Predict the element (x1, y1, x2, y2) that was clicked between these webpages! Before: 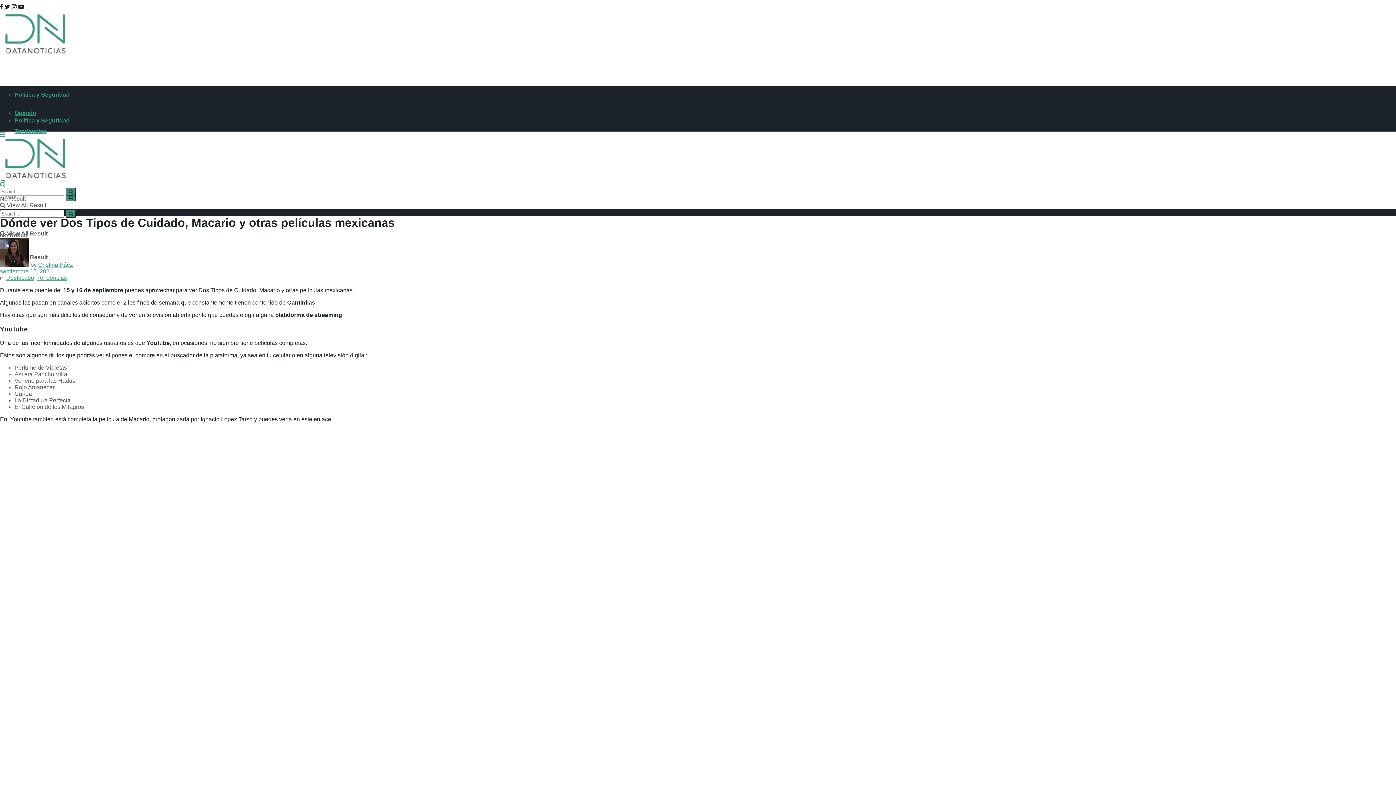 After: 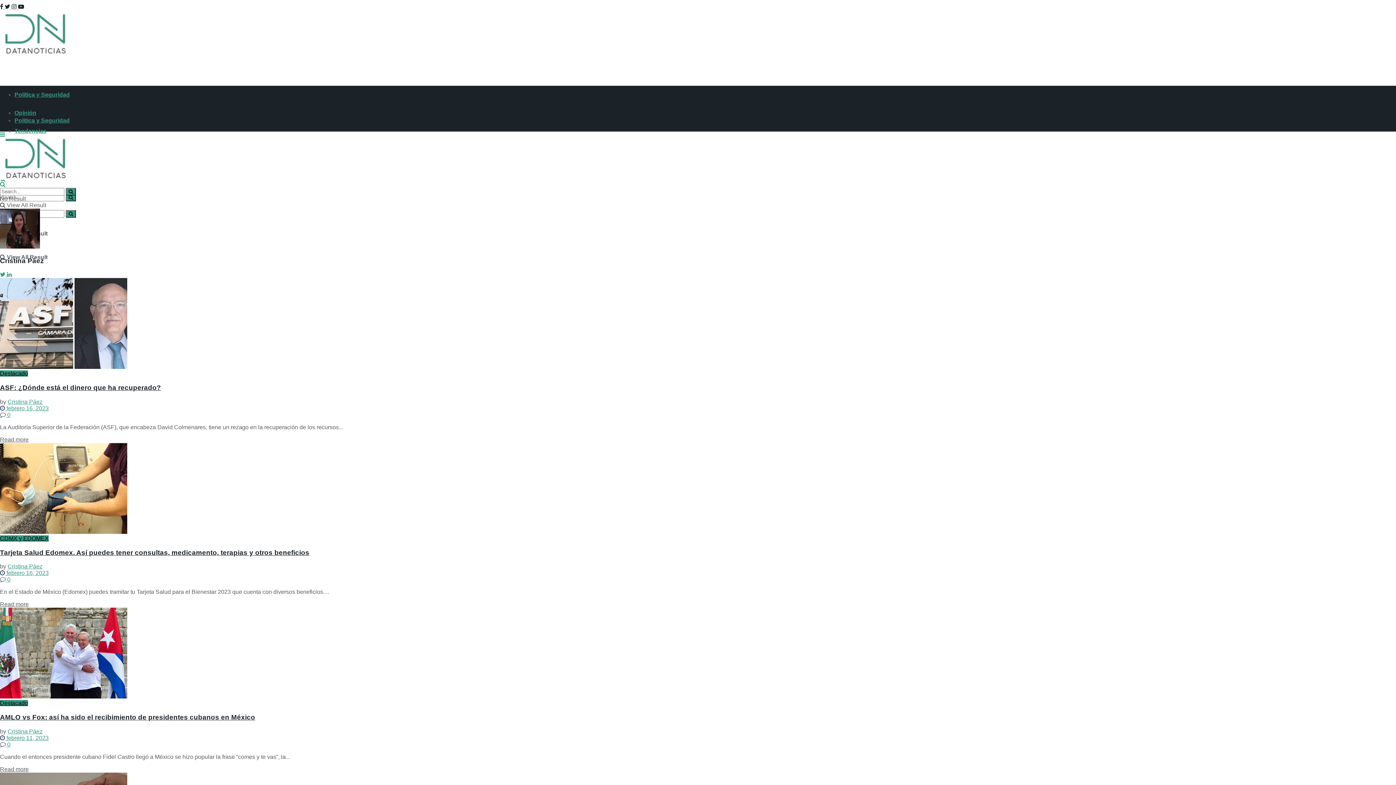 Action: bbox: (38, 261, 73, 267) label: Cristina Páez